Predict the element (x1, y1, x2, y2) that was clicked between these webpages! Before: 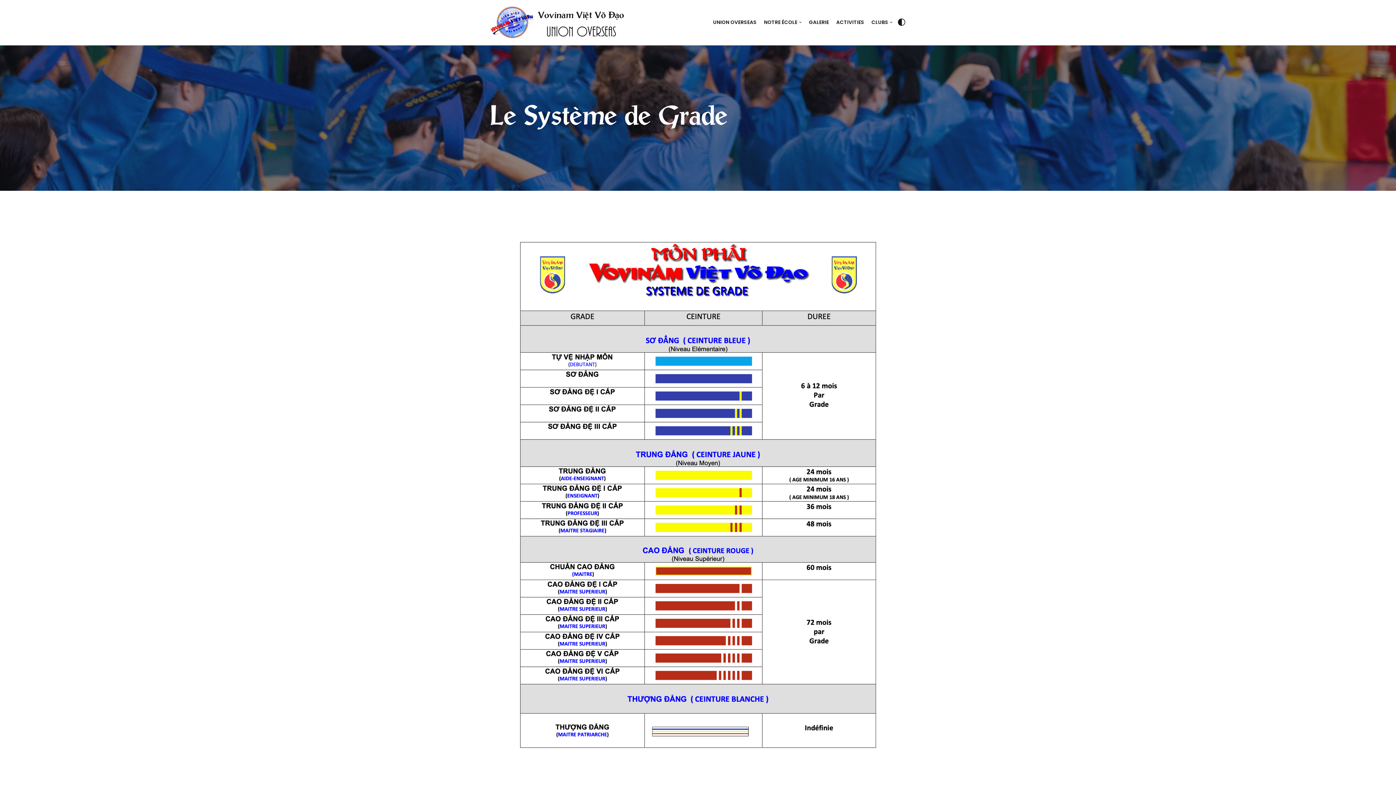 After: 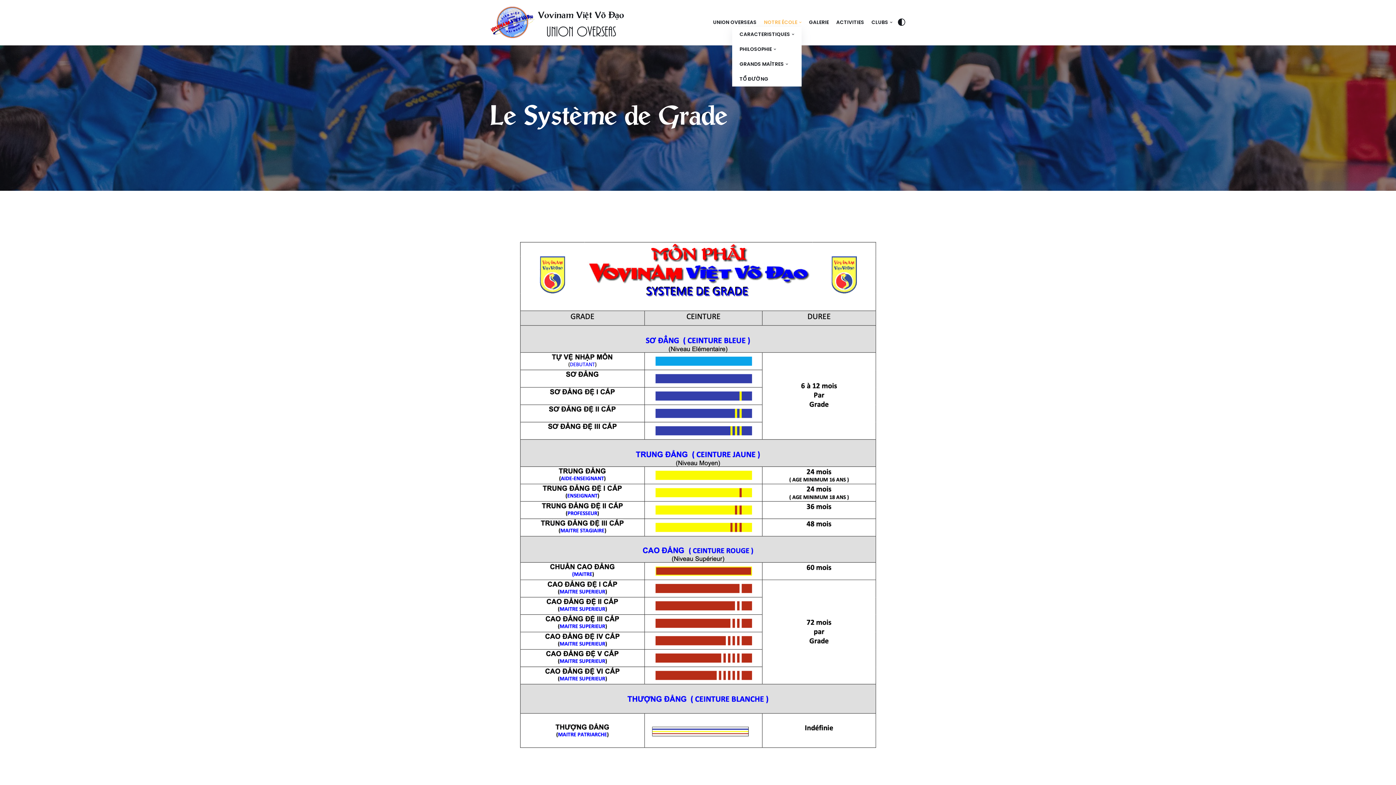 Action: bbox: (764, 17, 801, 26) label: NOTRE ÉCOLE